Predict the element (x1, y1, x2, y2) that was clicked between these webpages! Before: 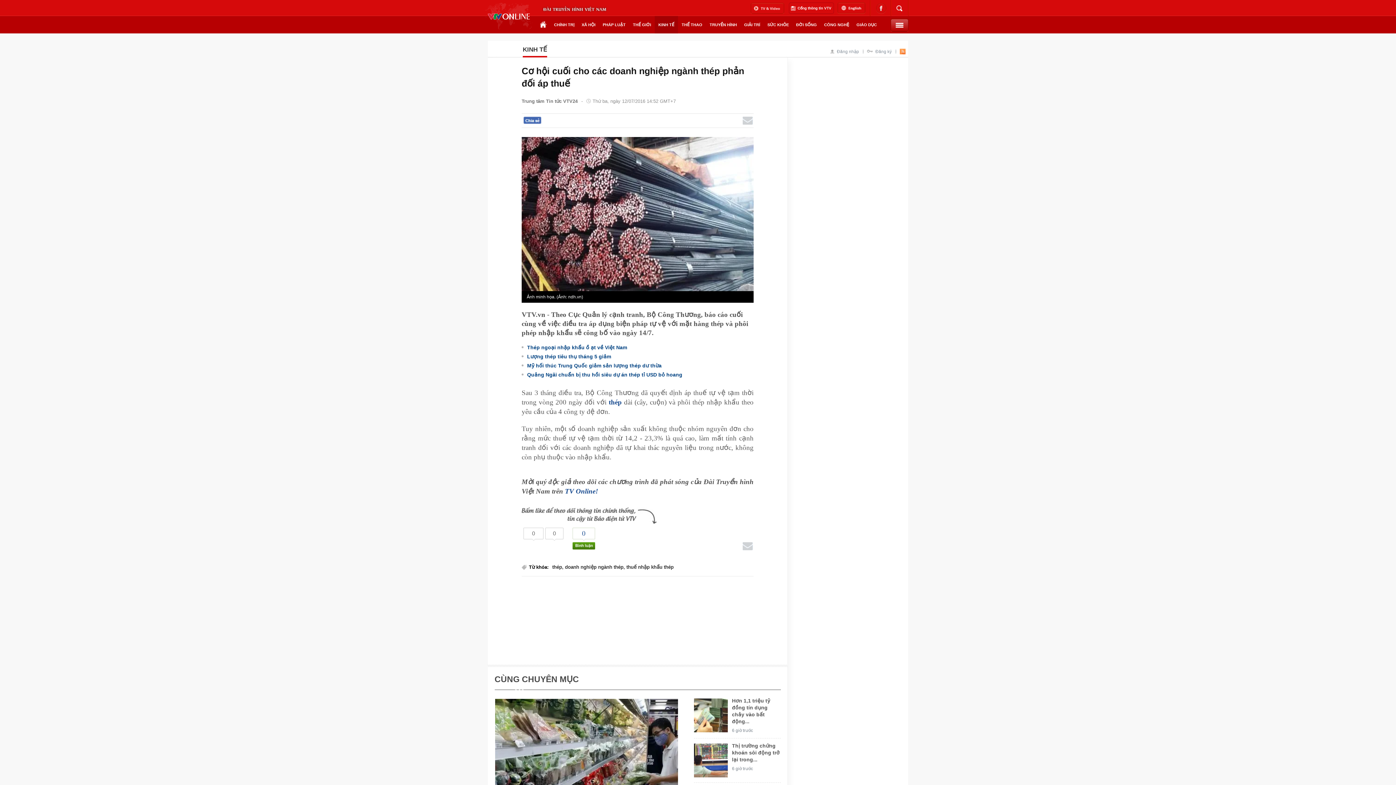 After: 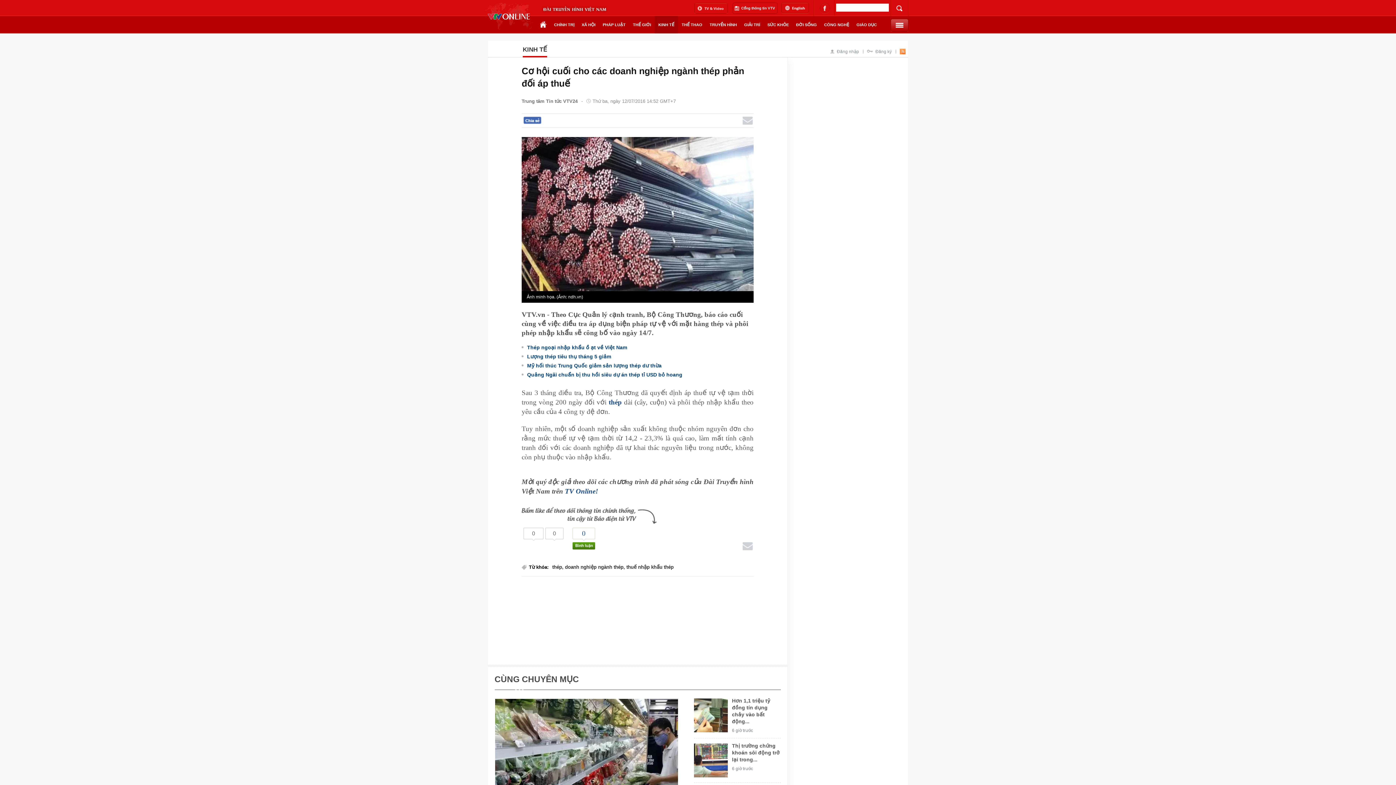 Action: bbox: (890, 0, 909, 16)